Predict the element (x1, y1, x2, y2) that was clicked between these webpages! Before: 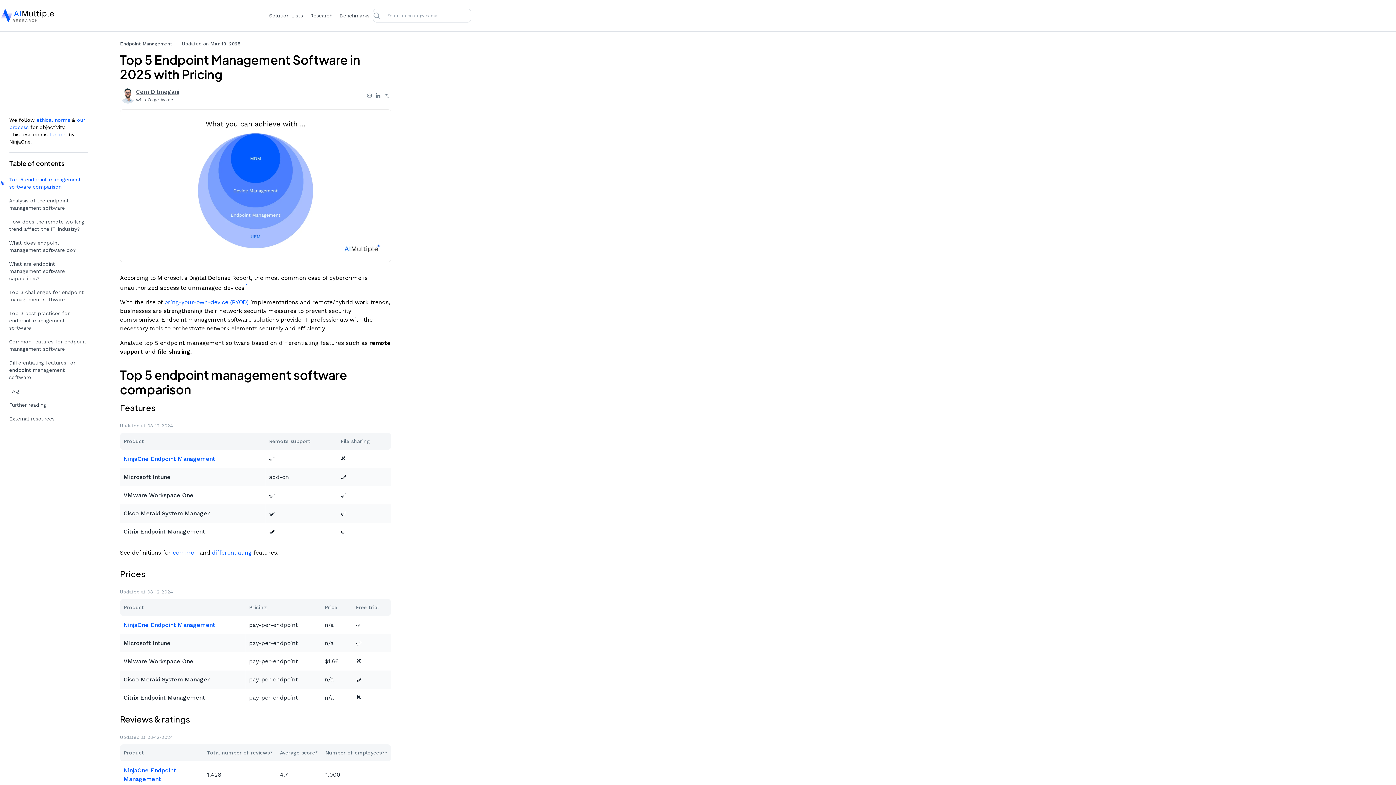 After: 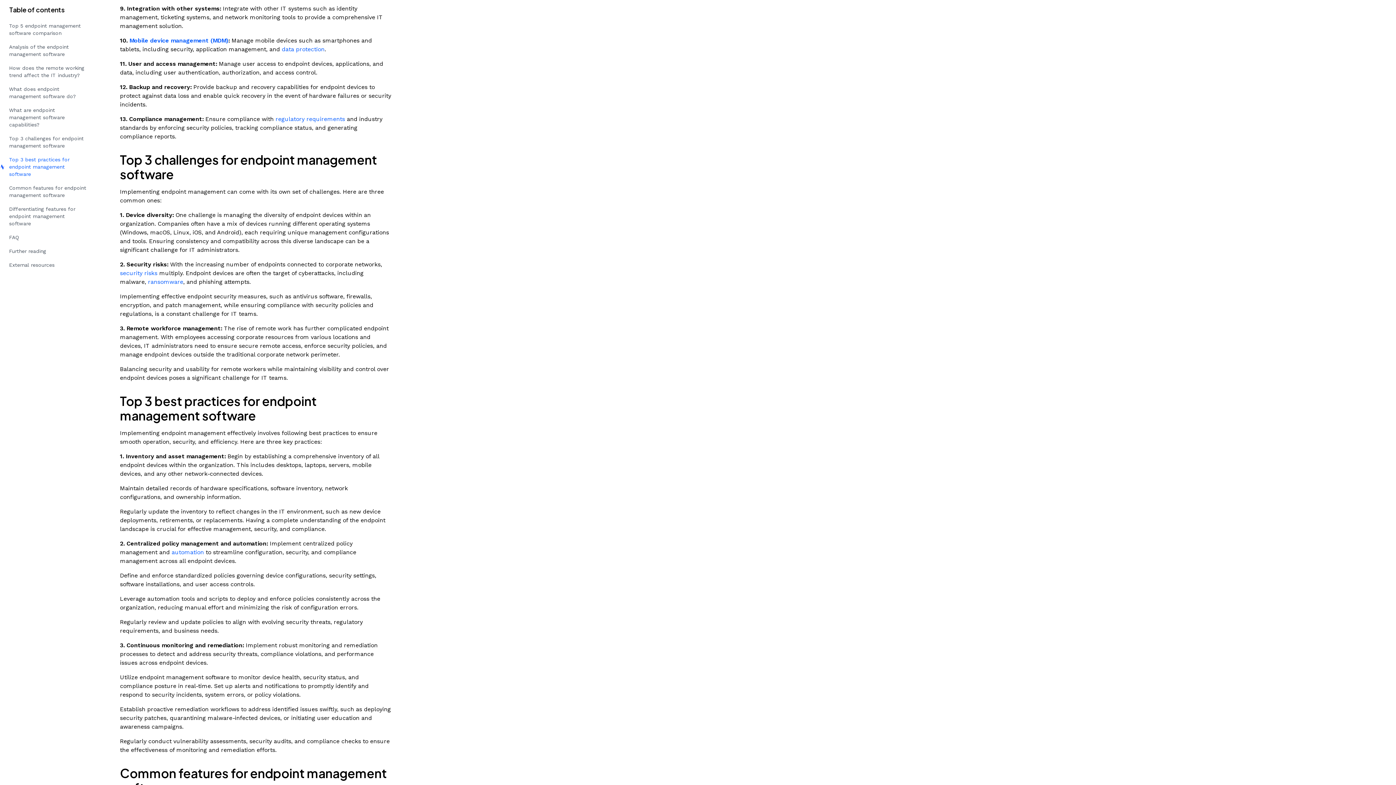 Action: label: Top 3 challenges for endpoint management software bbox: (0, 288, 88, 303)